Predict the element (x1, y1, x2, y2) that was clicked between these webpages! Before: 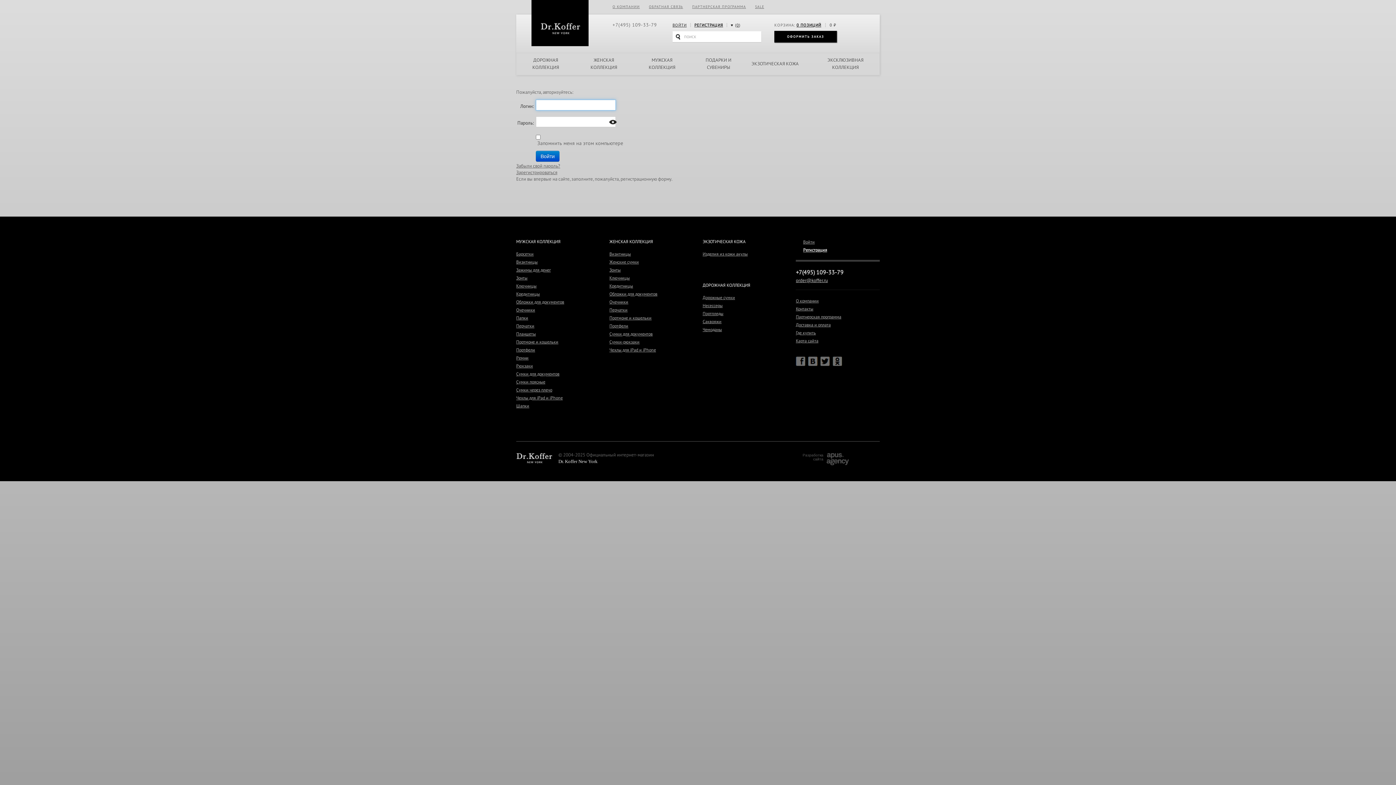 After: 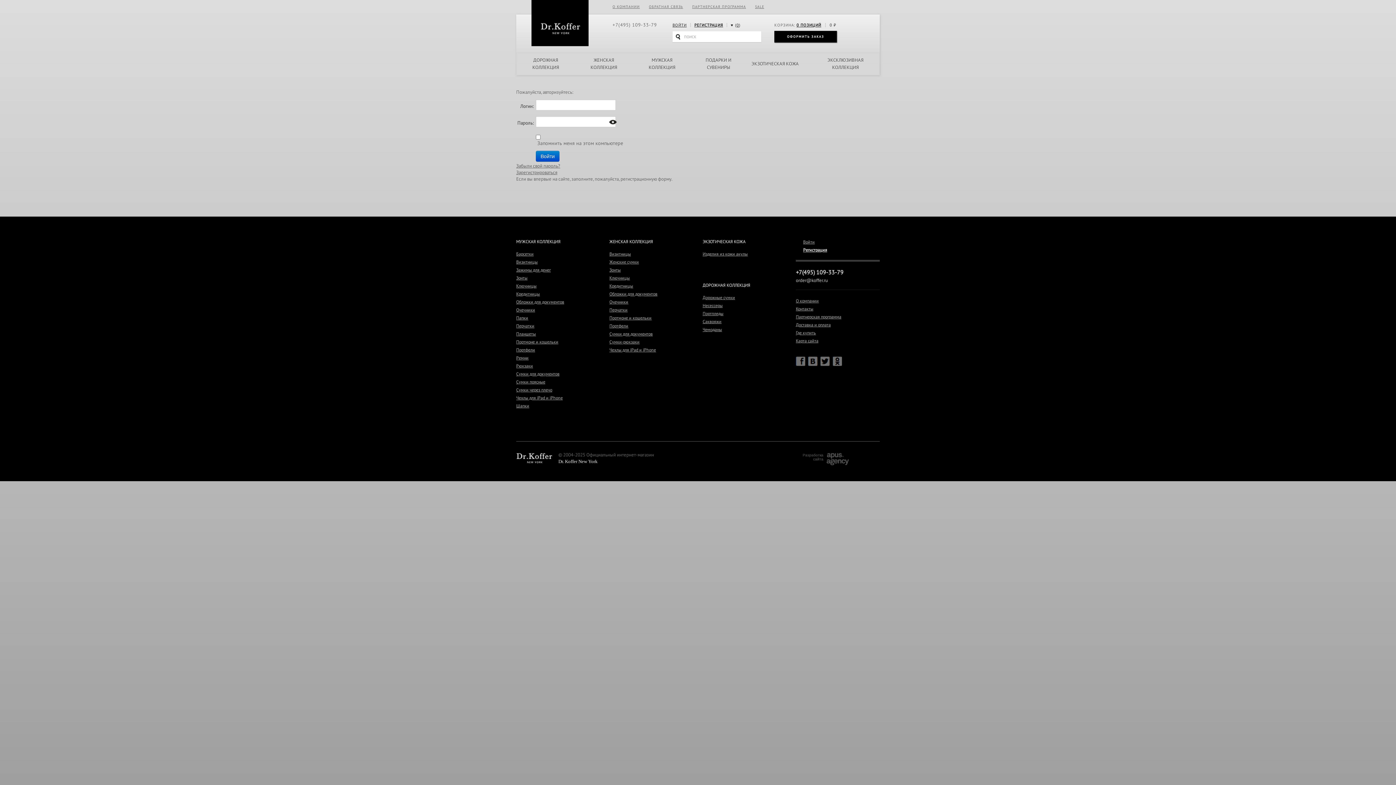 Action: bbox: (796, 277, 828, 283) label: order@koffer.ru